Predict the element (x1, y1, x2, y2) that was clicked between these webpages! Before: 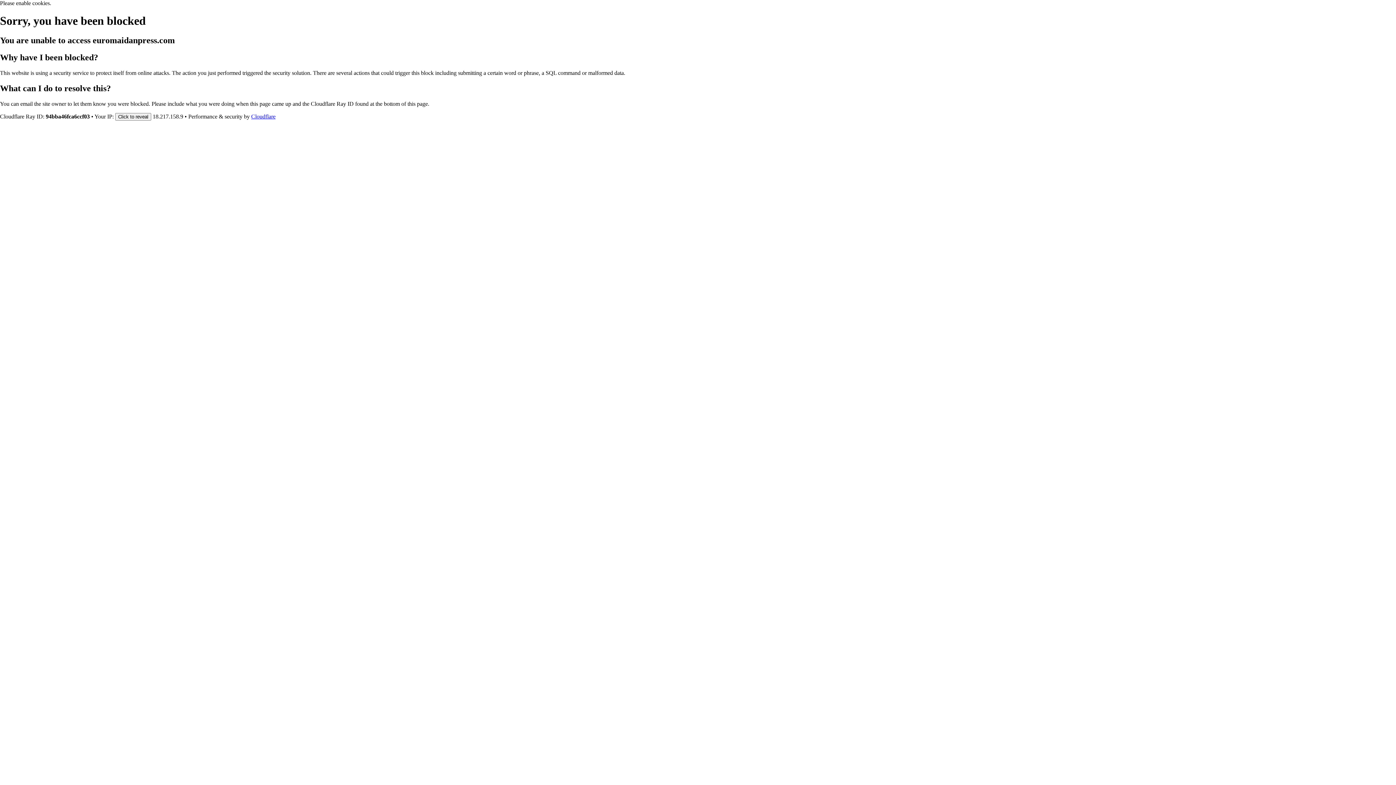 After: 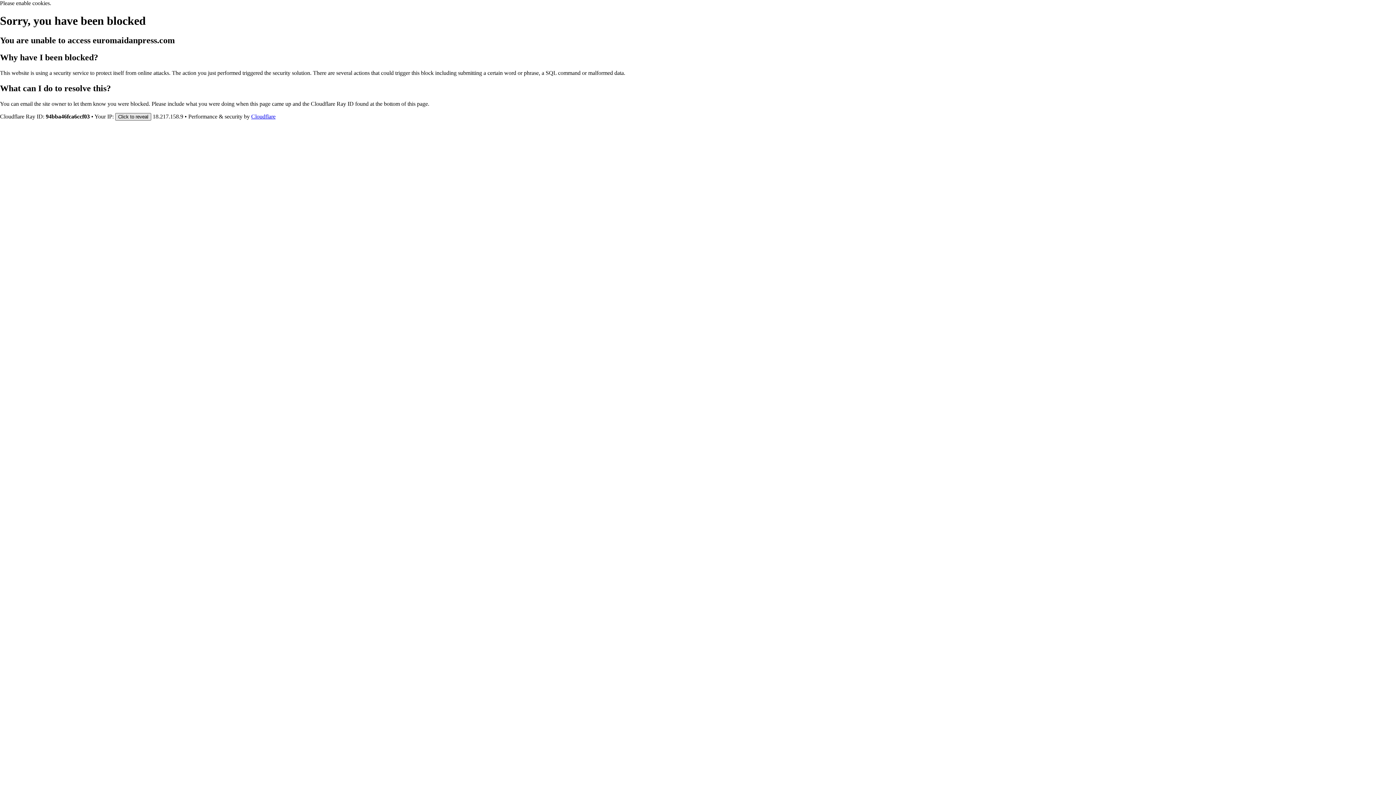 Action: label: Click to reveal bbox: (115, 112, 151, 120)